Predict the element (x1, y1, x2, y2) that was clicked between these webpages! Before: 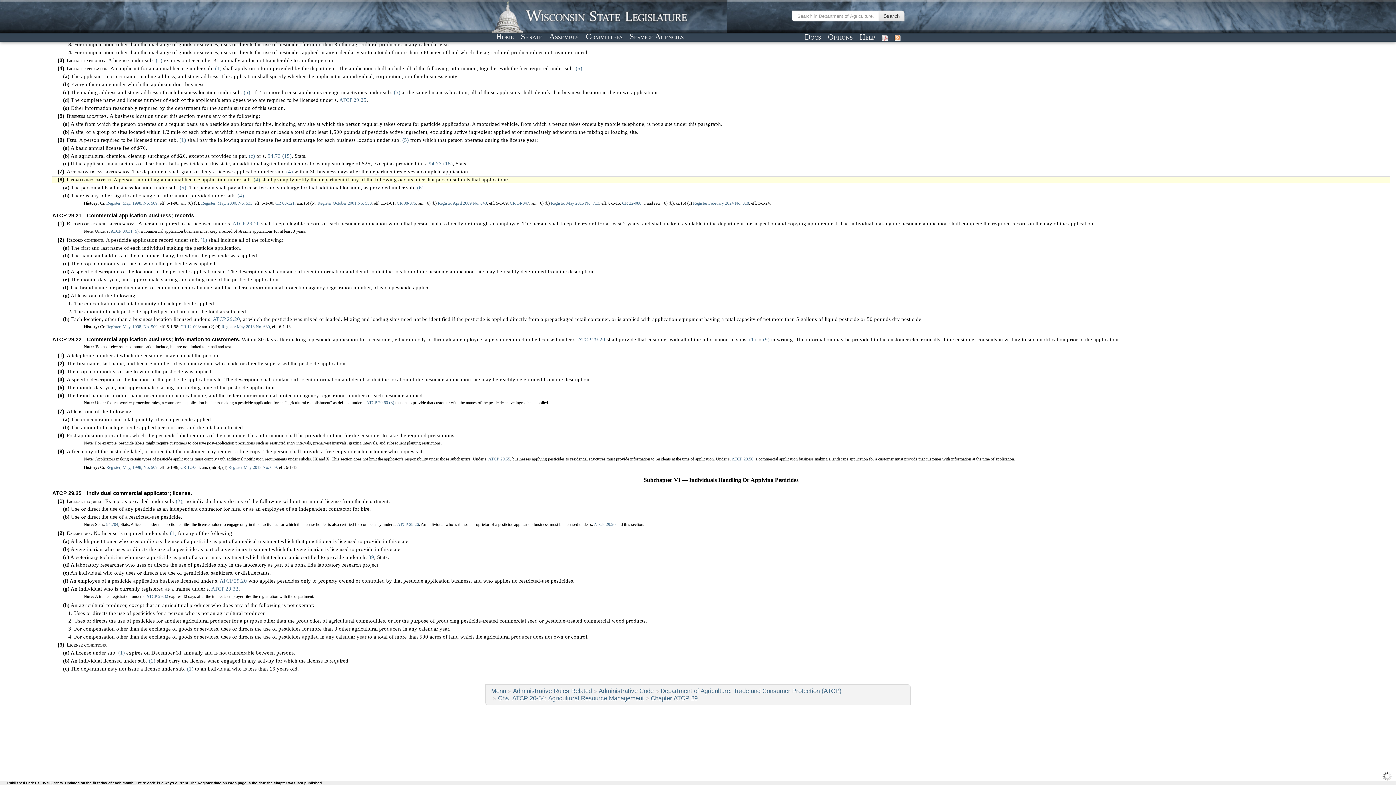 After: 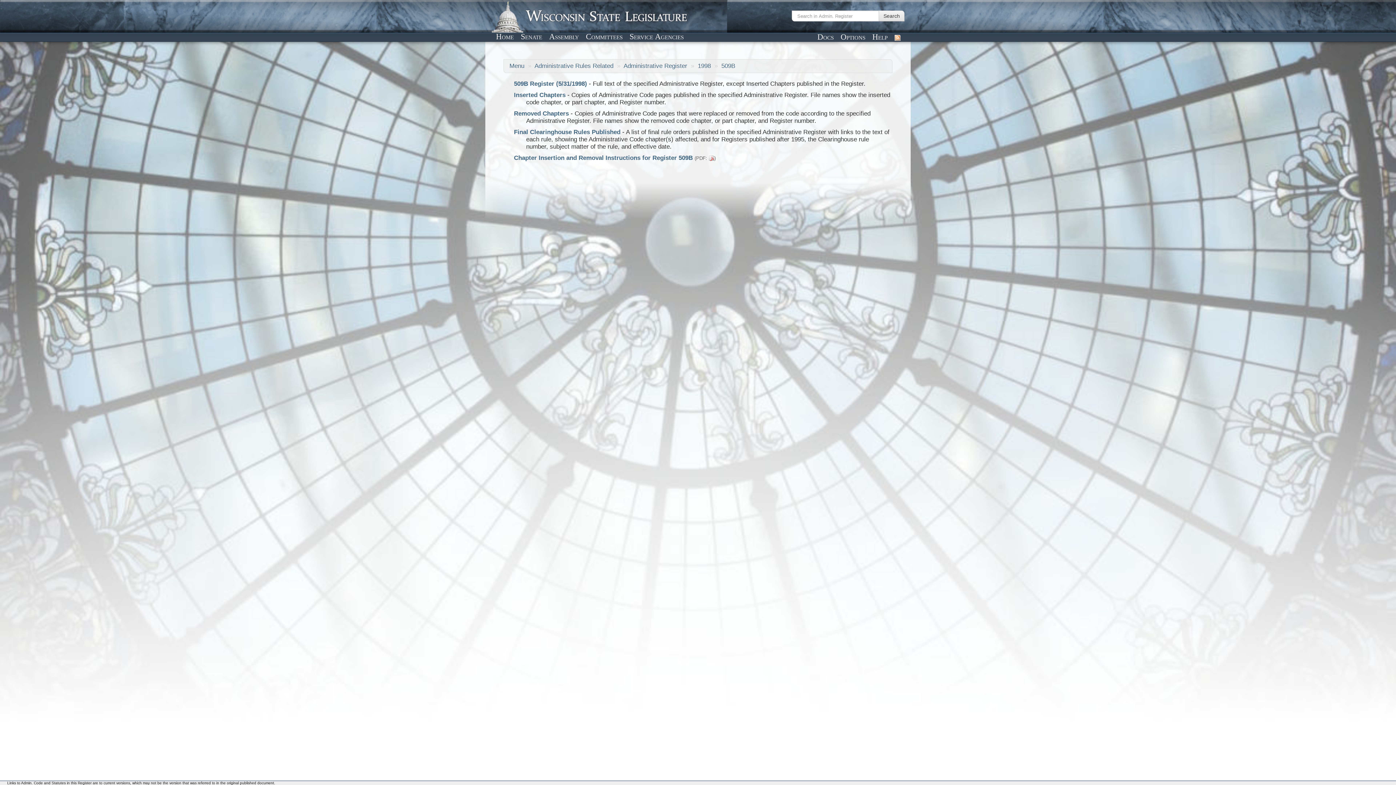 Action: bbox: (106, 465, 157, 470) label: Register, May, 1998, No. 509